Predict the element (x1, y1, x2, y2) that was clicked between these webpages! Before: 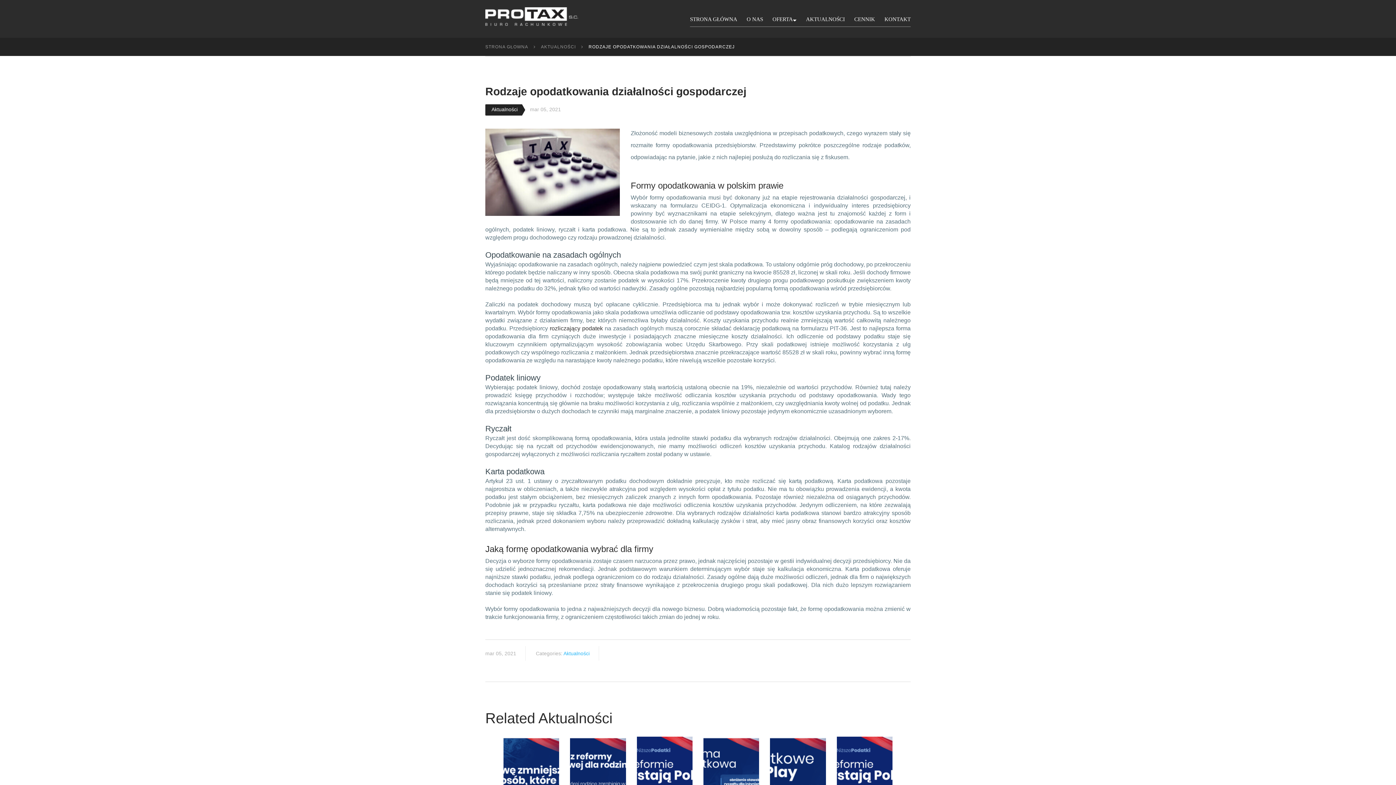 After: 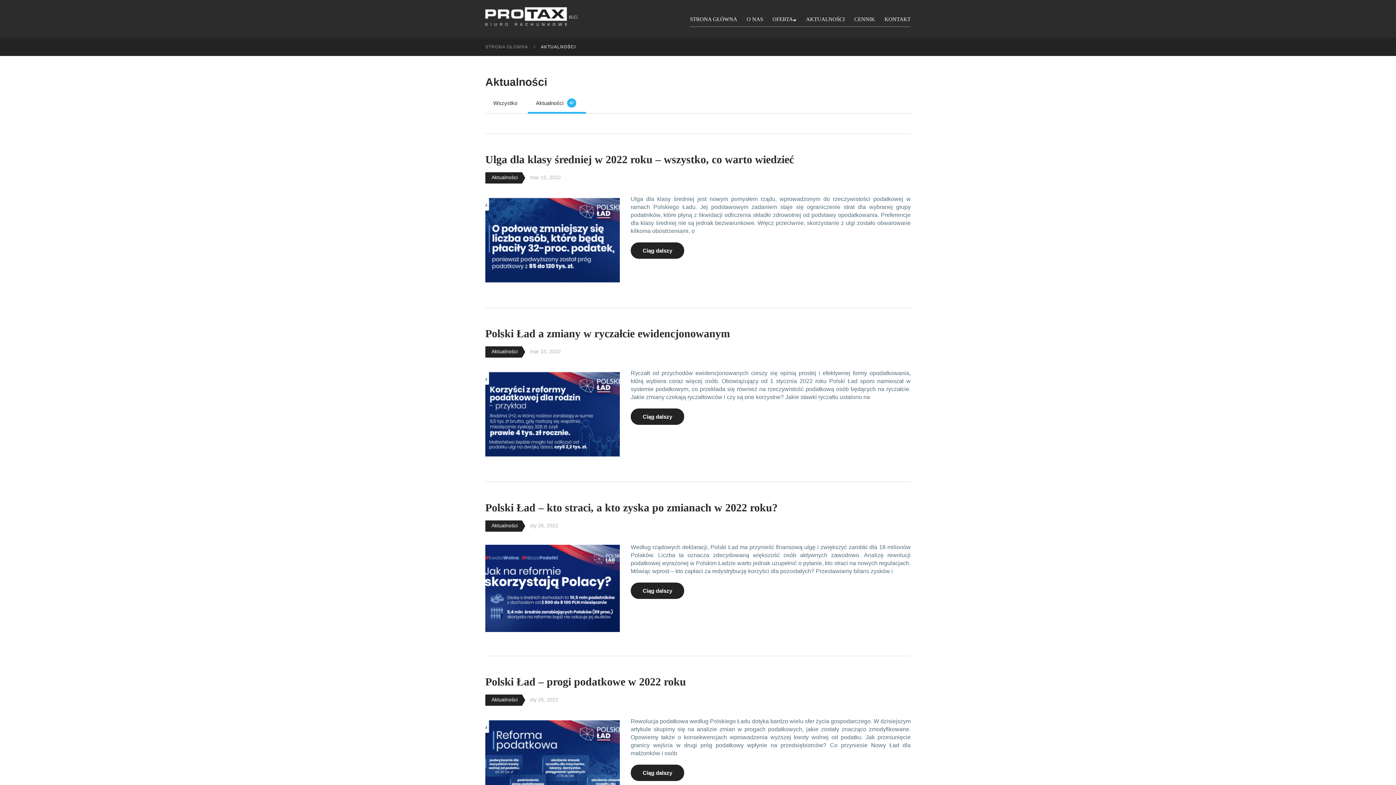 Action: bbox: (491, 106, 517, 112) label: Aktualności